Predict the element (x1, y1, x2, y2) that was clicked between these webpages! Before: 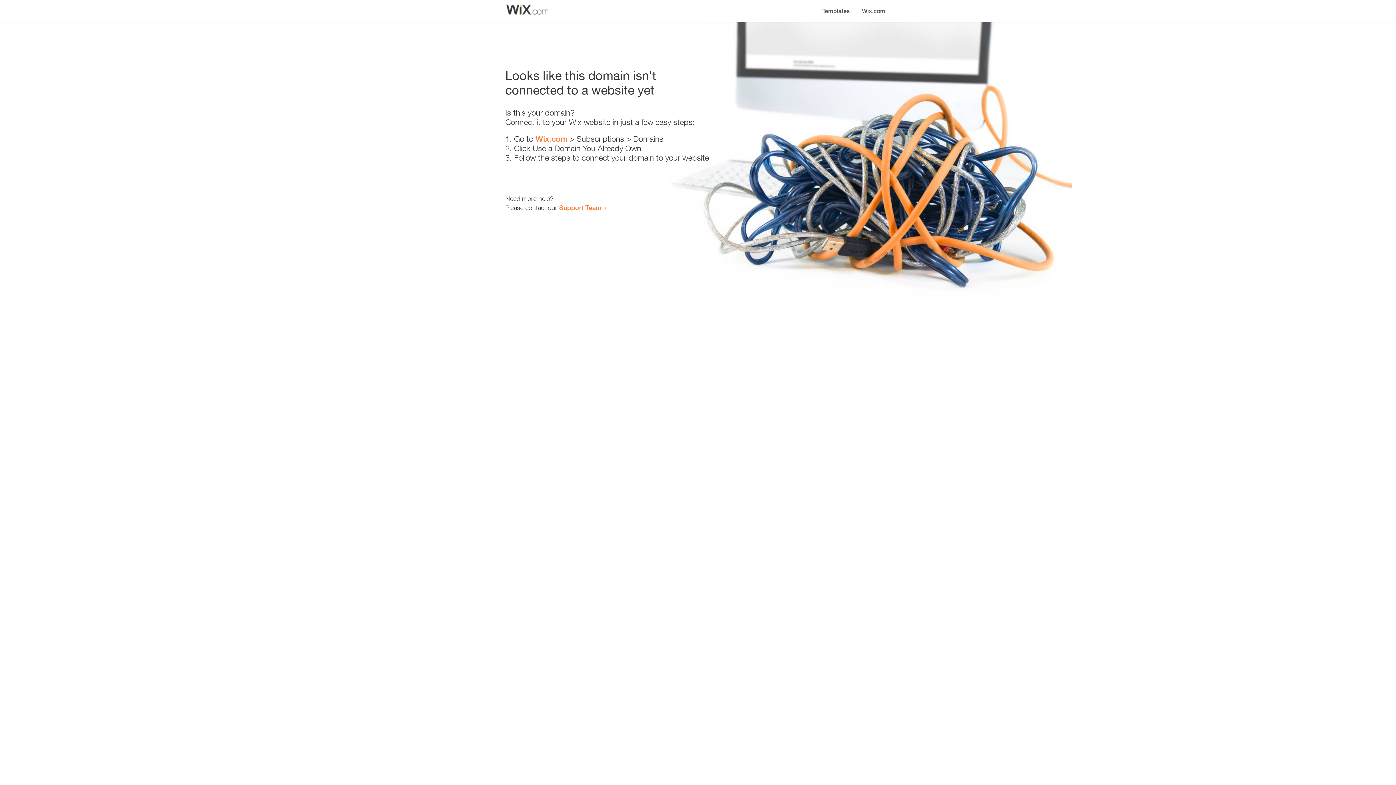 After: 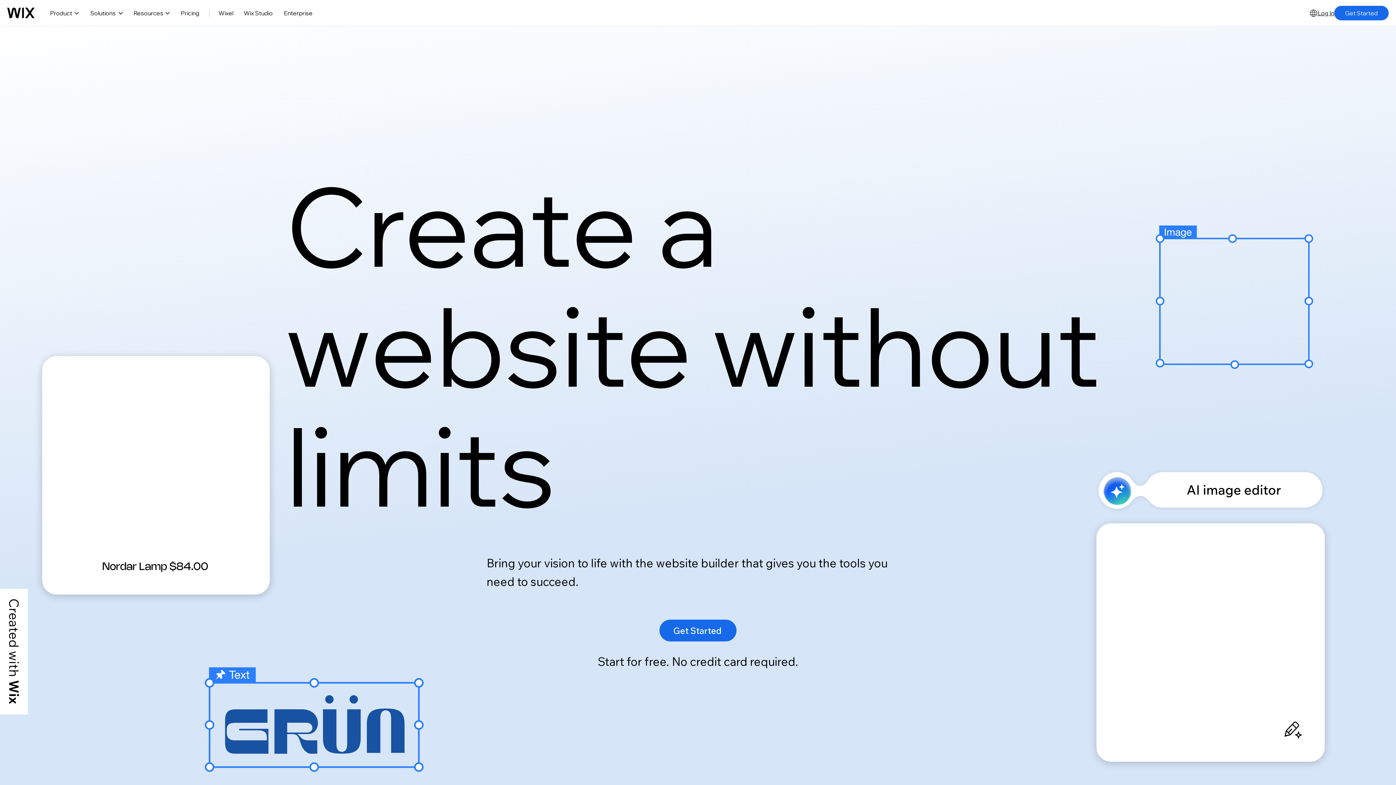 Action: label: Wix.com bbox: (856, 0, 890, 14)